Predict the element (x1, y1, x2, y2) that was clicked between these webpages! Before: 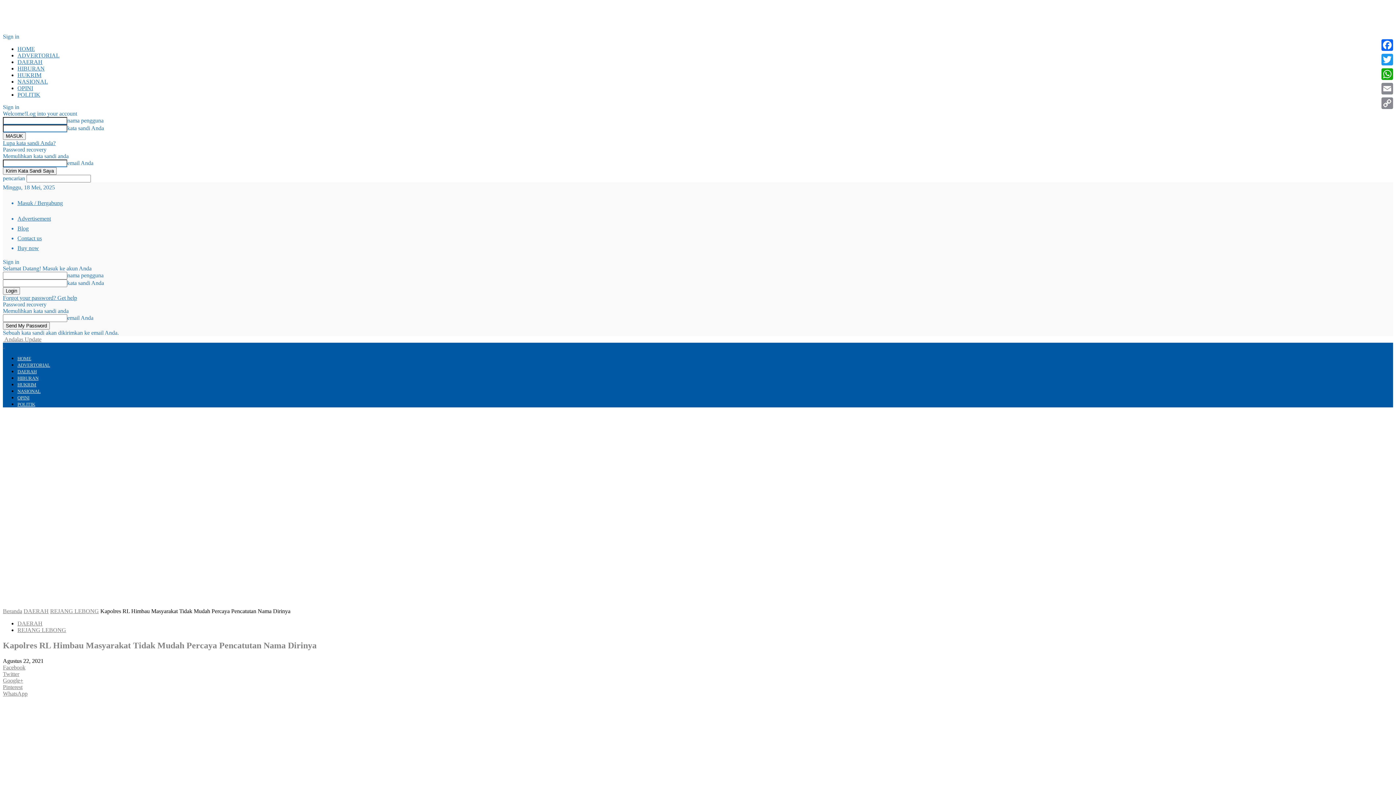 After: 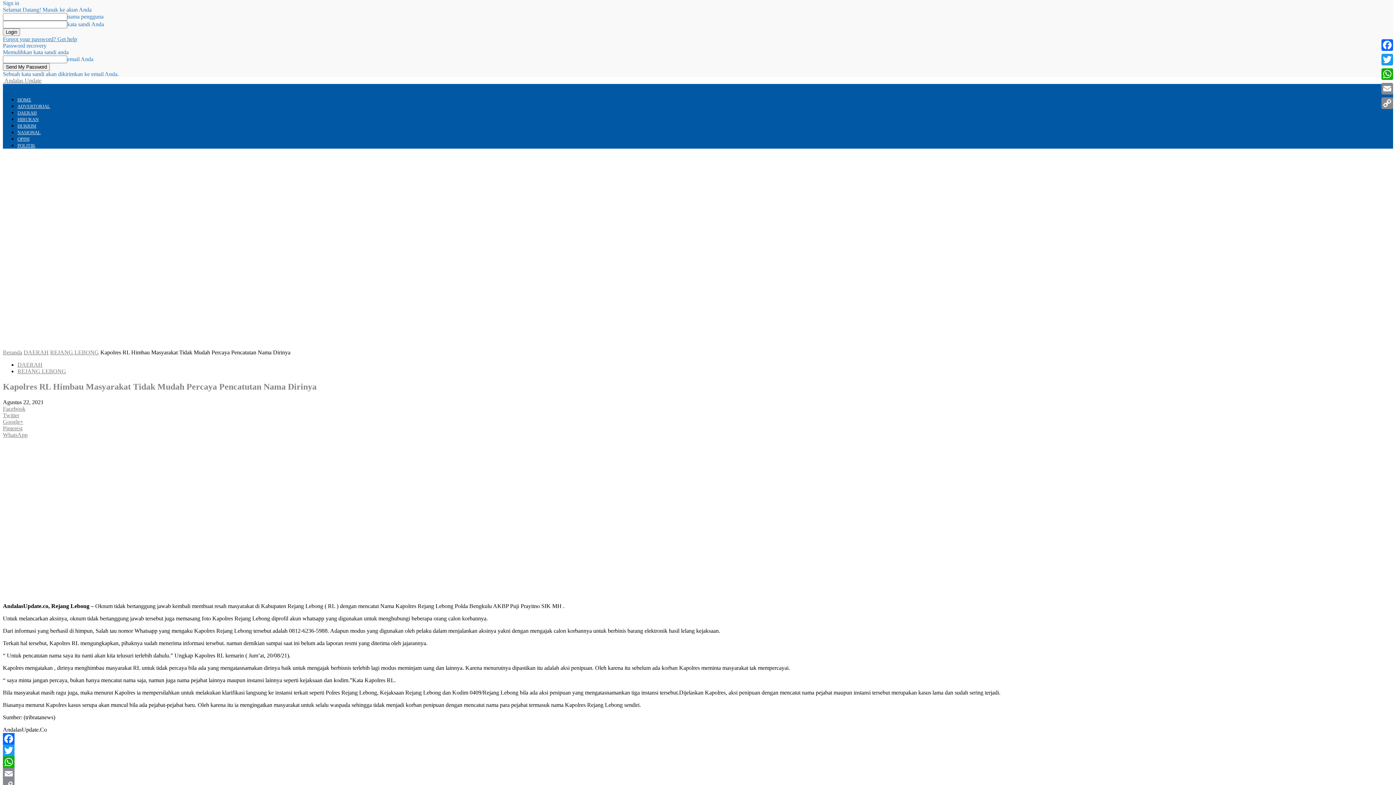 Action: bbox: (17, 200, 62, 206) label: Masuk / Bergabung